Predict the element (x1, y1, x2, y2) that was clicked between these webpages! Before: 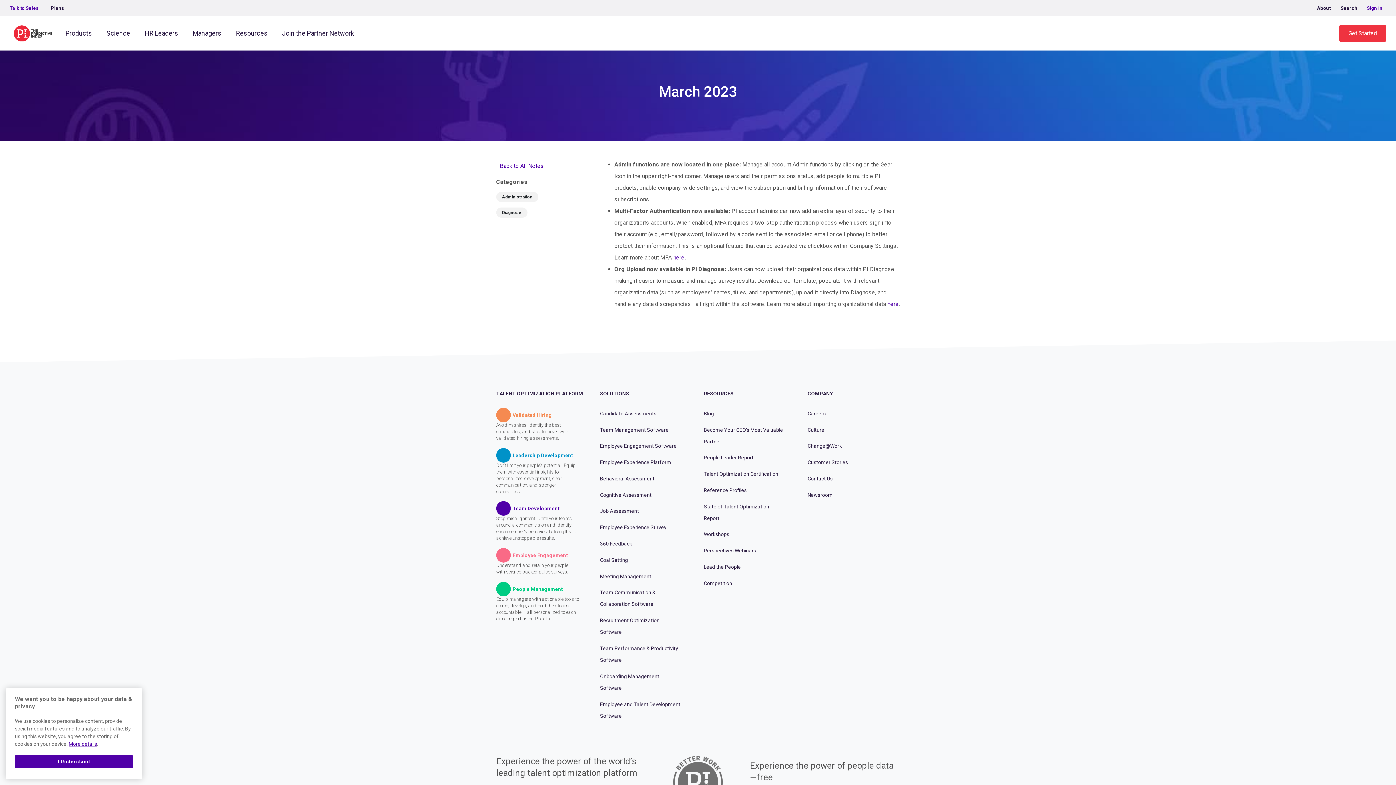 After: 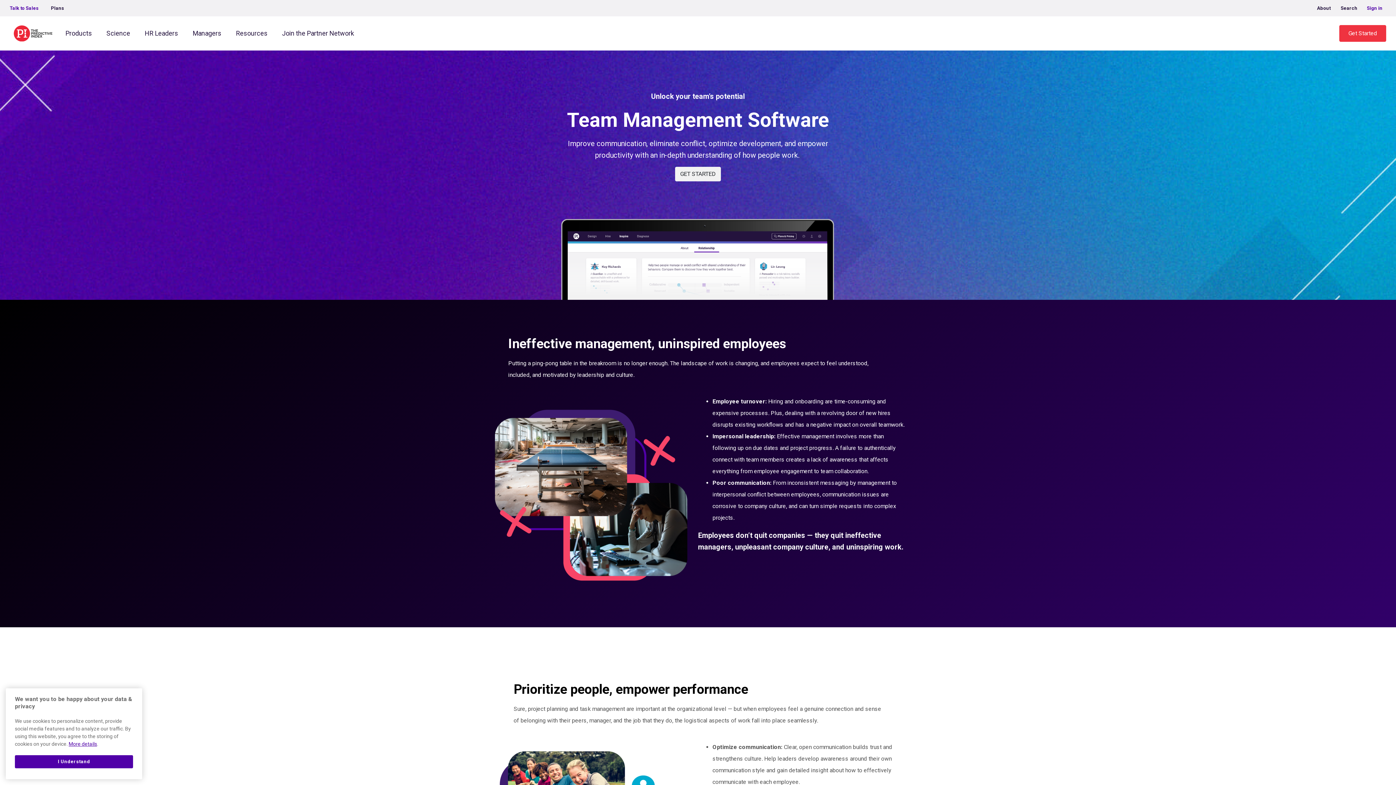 Action: label: Team Management Software bbox: (600, 427, 668, 432)